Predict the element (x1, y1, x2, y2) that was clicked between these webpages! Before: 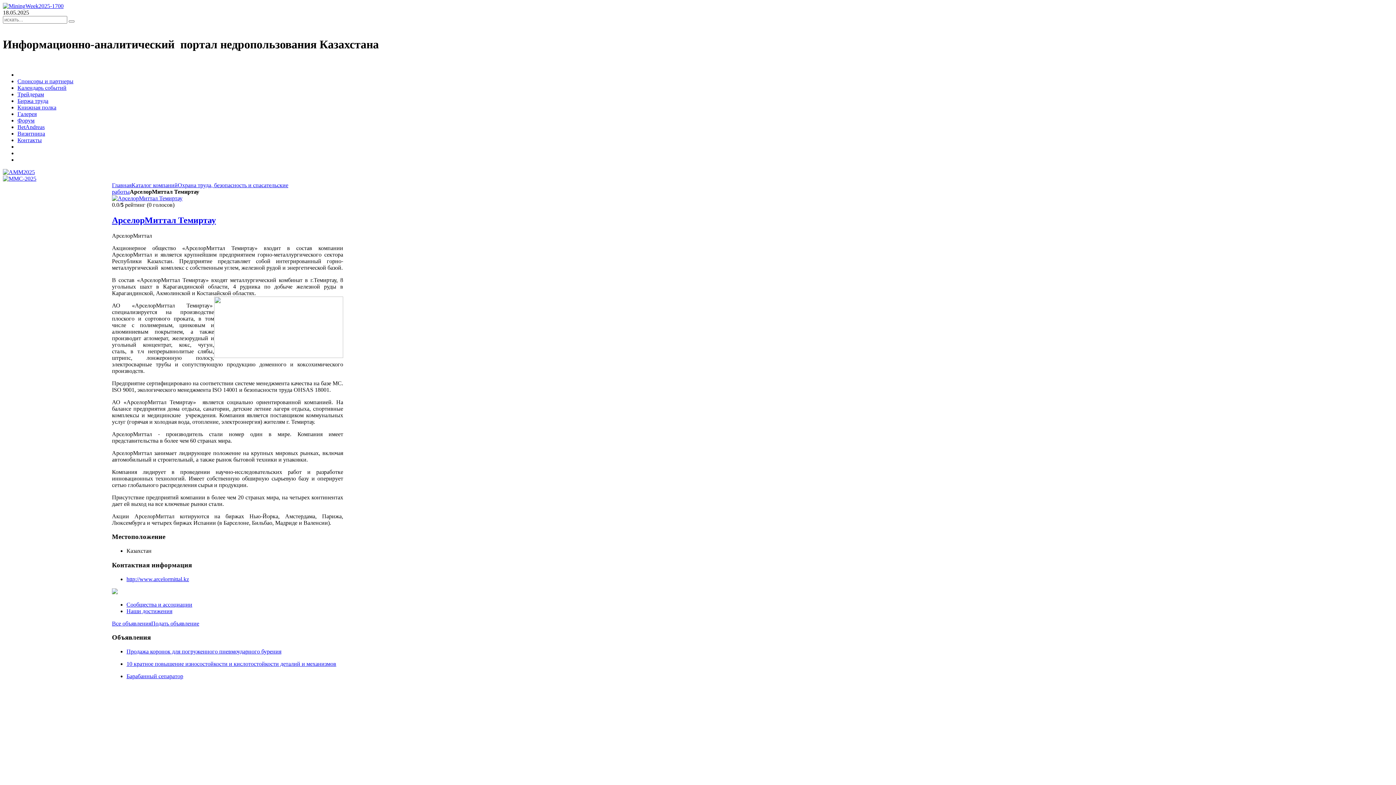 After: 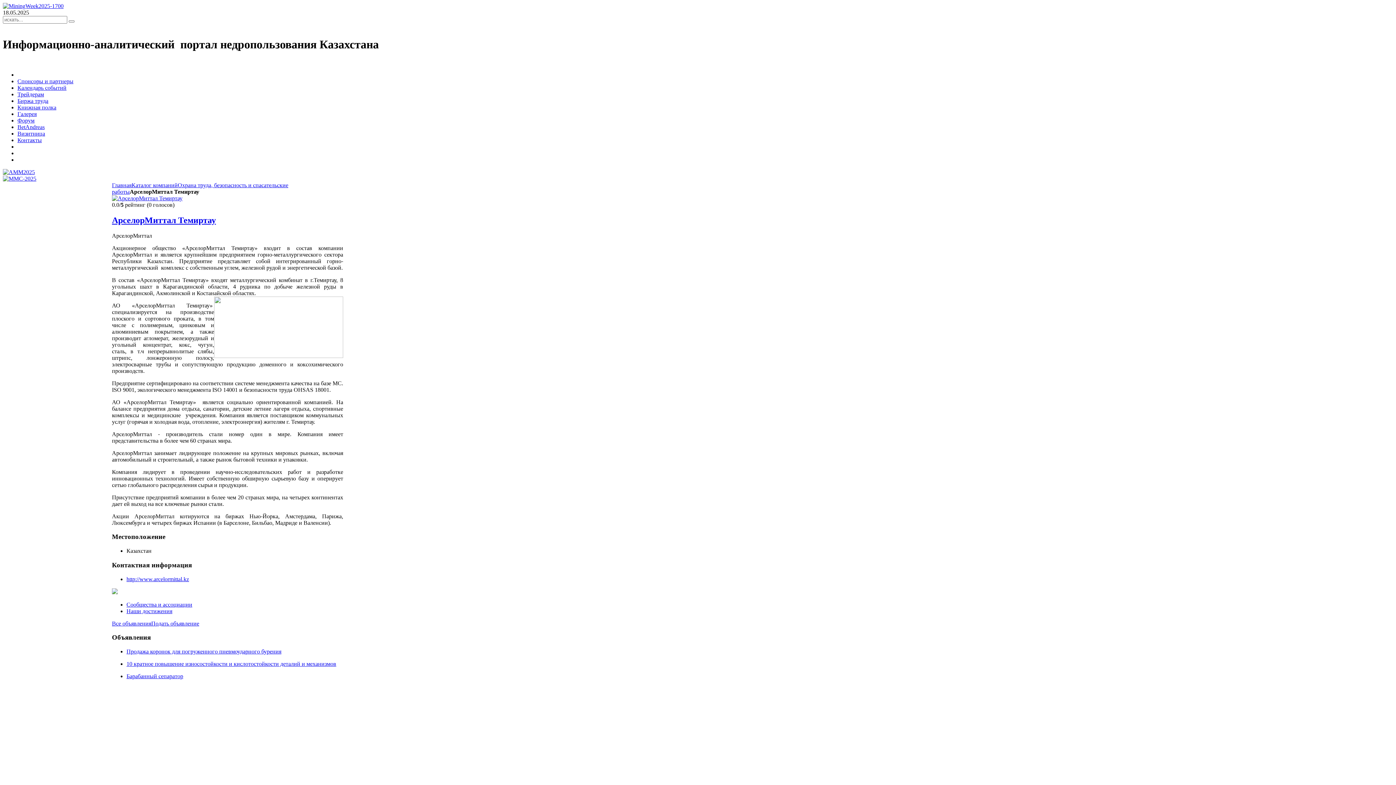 Action: bbox: (2, 2, 63, 9)